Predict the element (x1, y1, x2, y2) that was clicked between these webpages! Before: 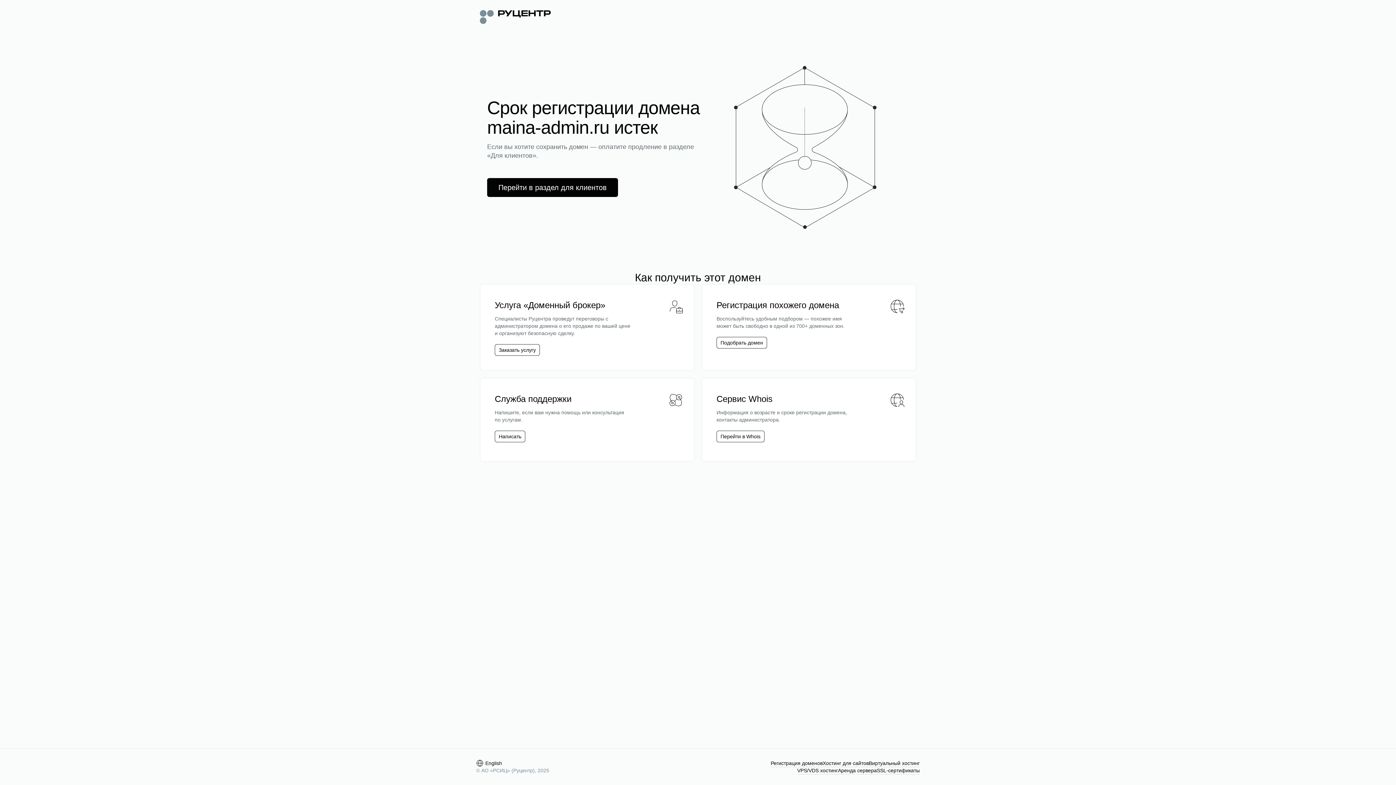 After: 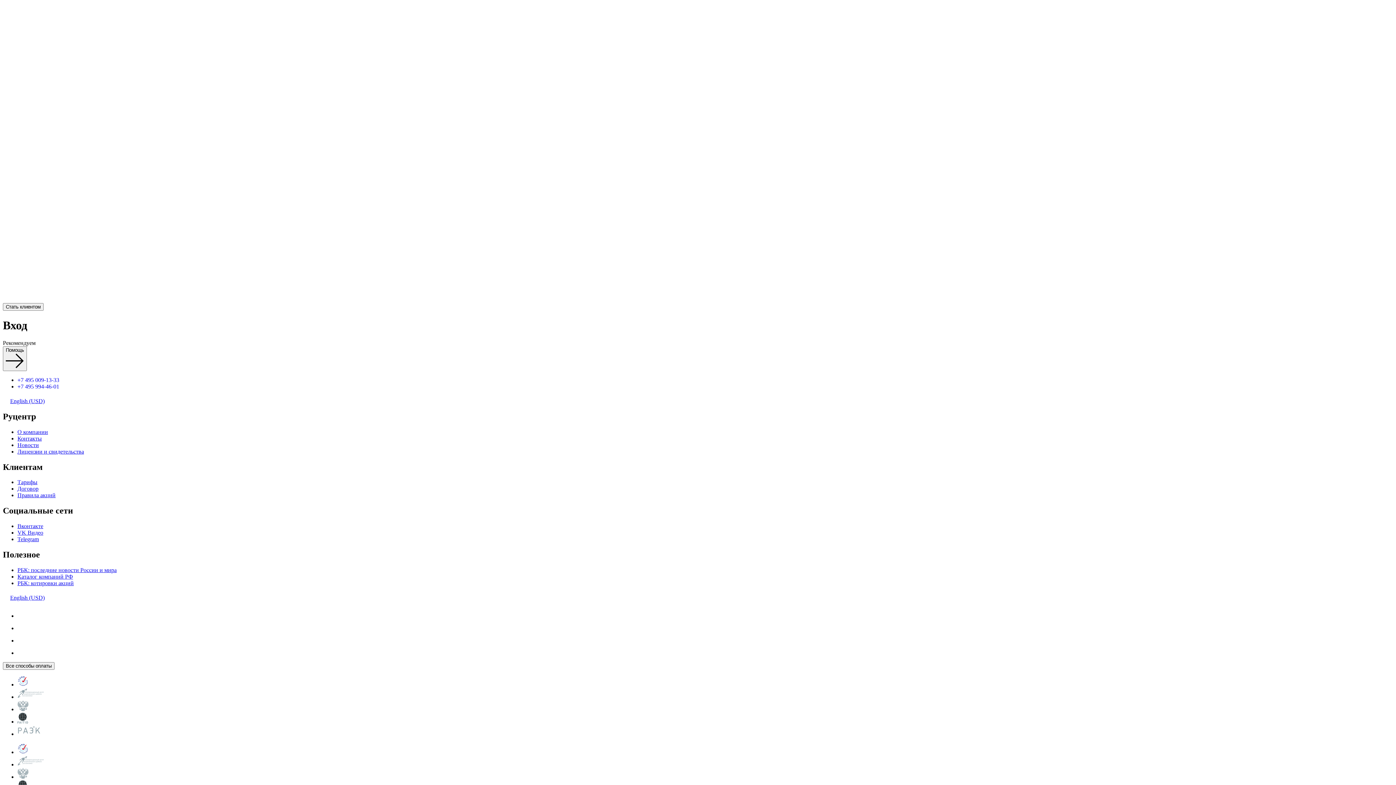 Action: bbox: (487, 178, 618, 197) label: Перейти в раздел для клиентов